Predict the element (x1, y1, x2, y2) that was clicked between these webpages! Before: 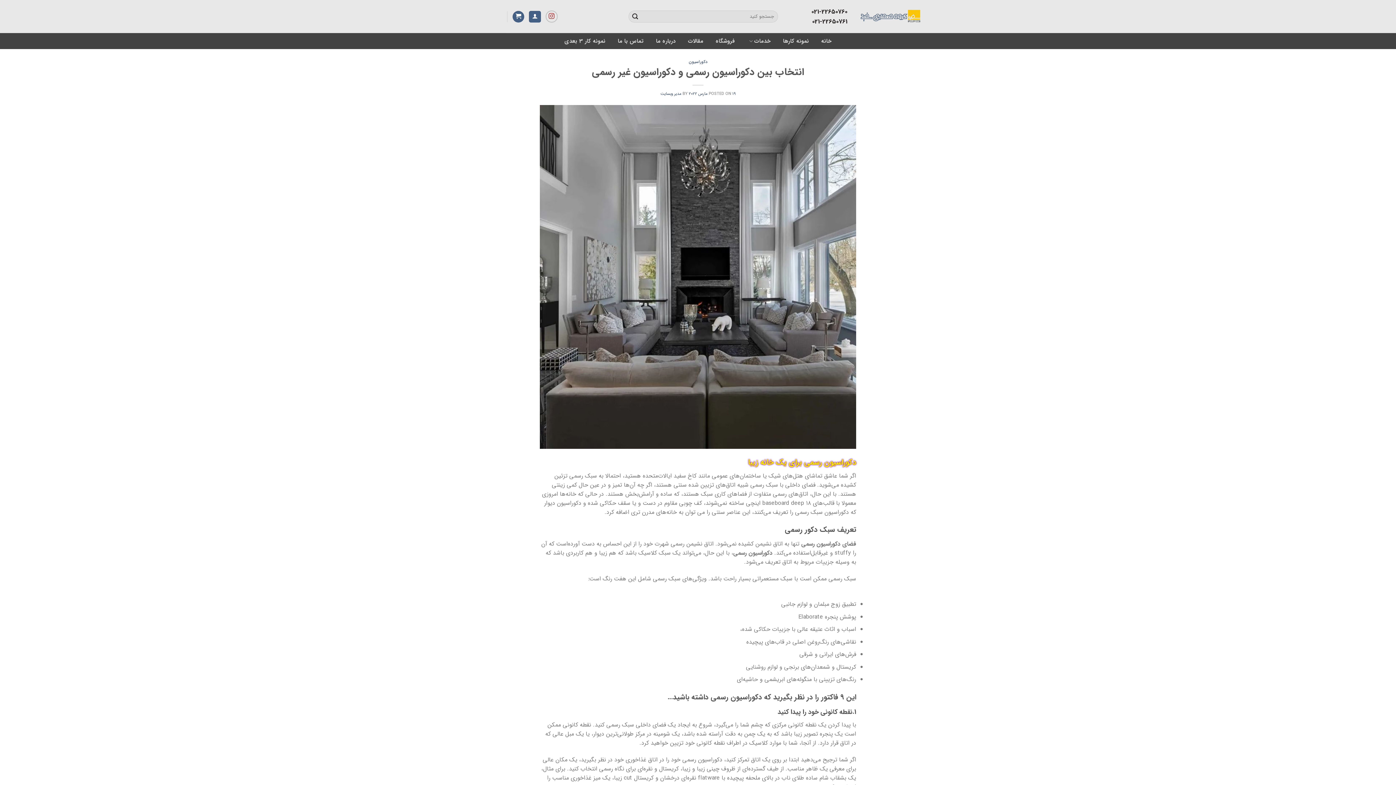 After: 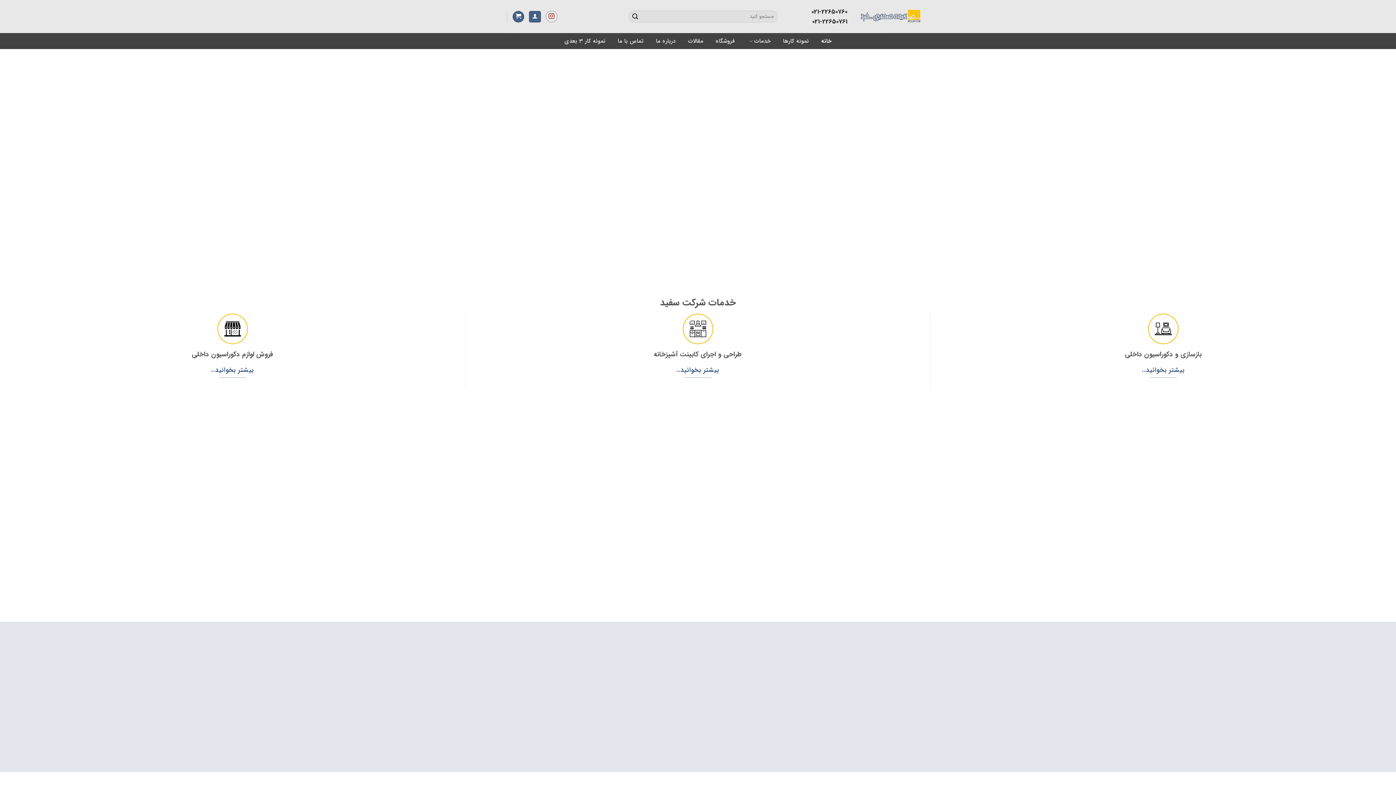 Action: bbox: (828, 8, 889, 24)